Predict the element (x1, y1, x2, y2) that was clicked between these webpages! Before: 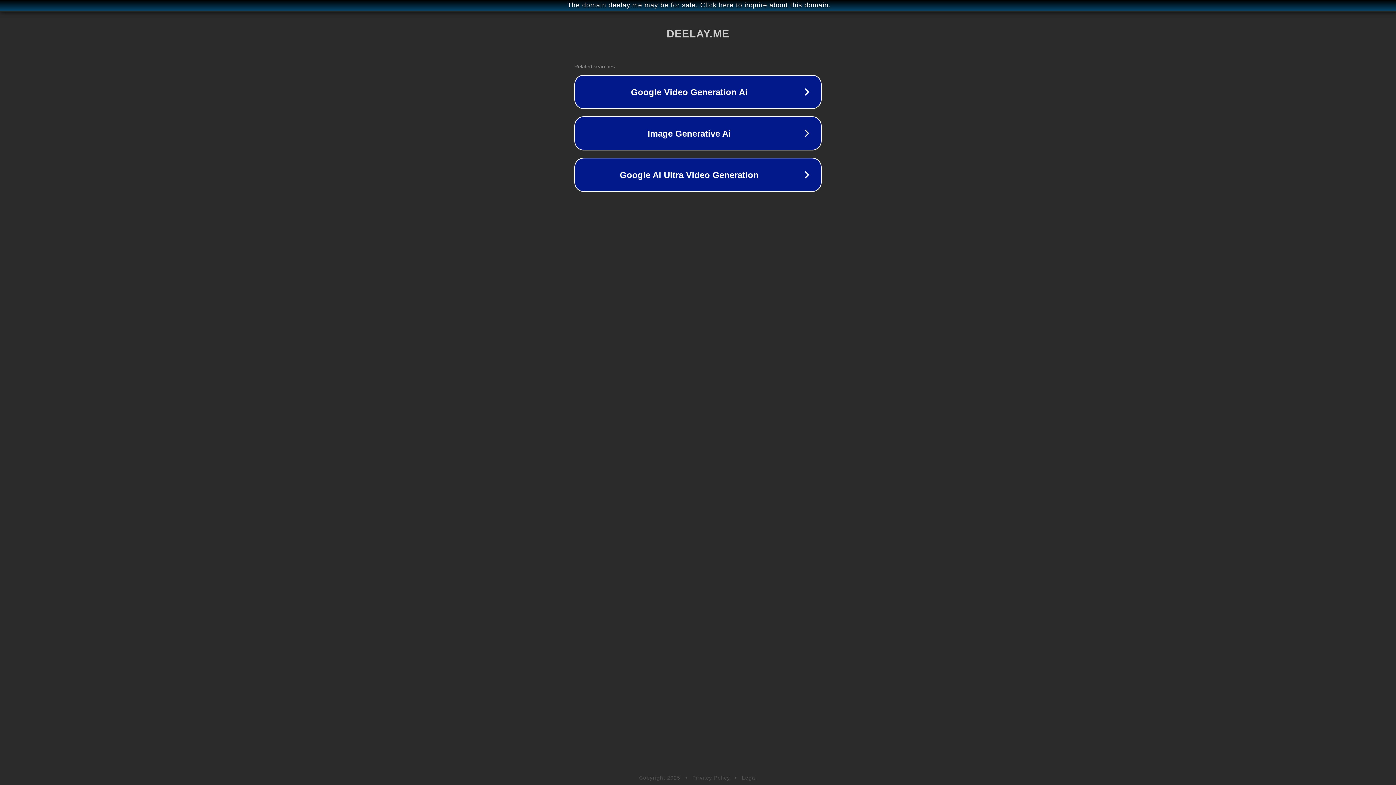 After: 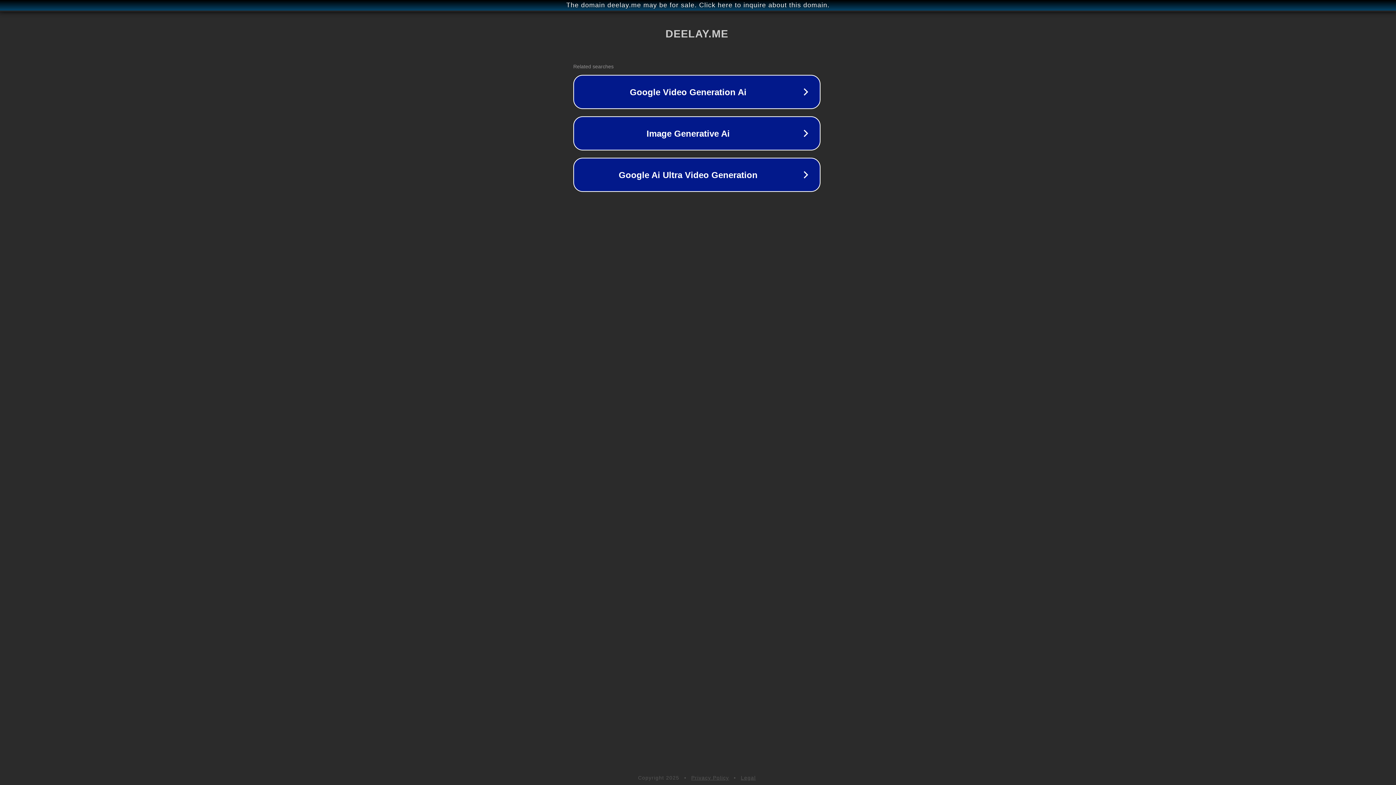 Action: label: The domain deelay.me may be for sale. Click here to inquire about this domain. bbox: (1, 1, 1397, 9)